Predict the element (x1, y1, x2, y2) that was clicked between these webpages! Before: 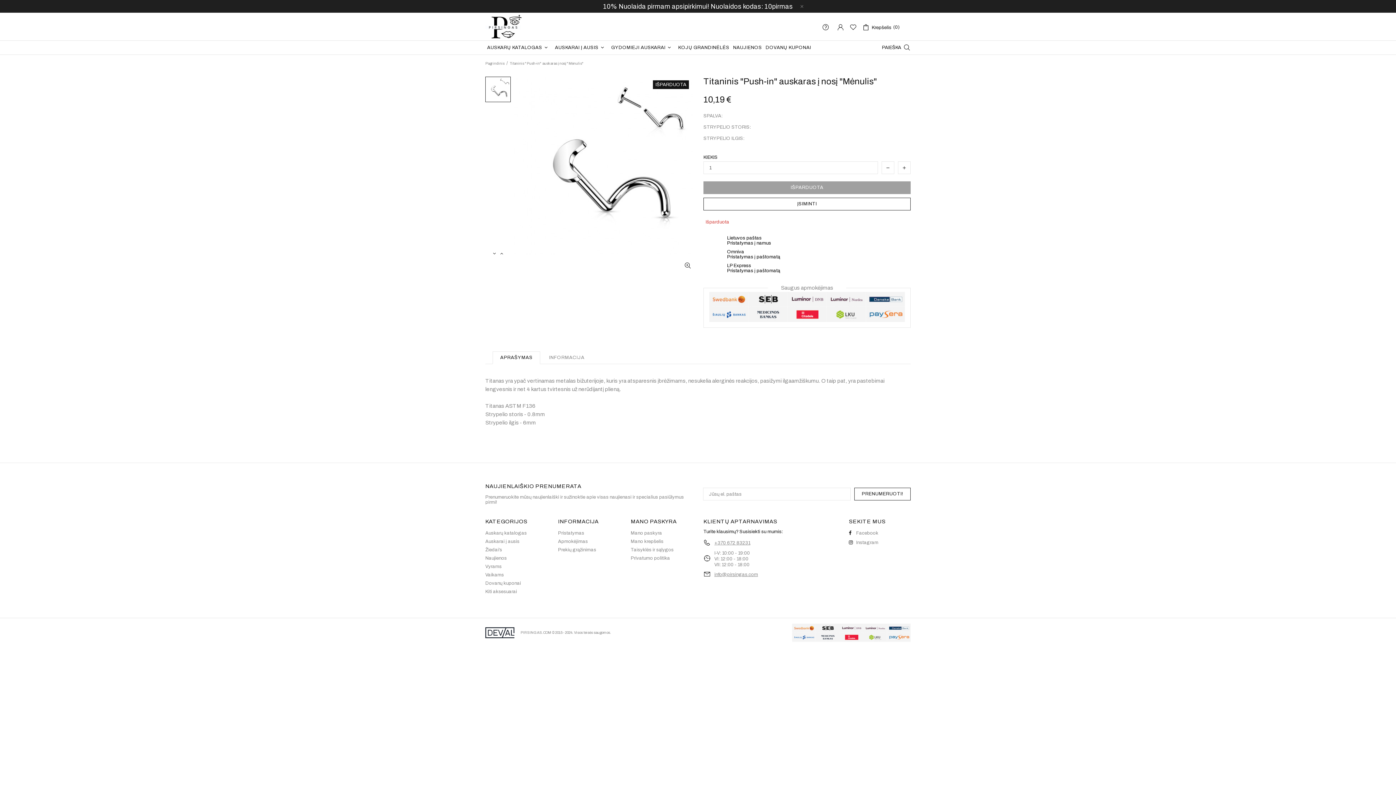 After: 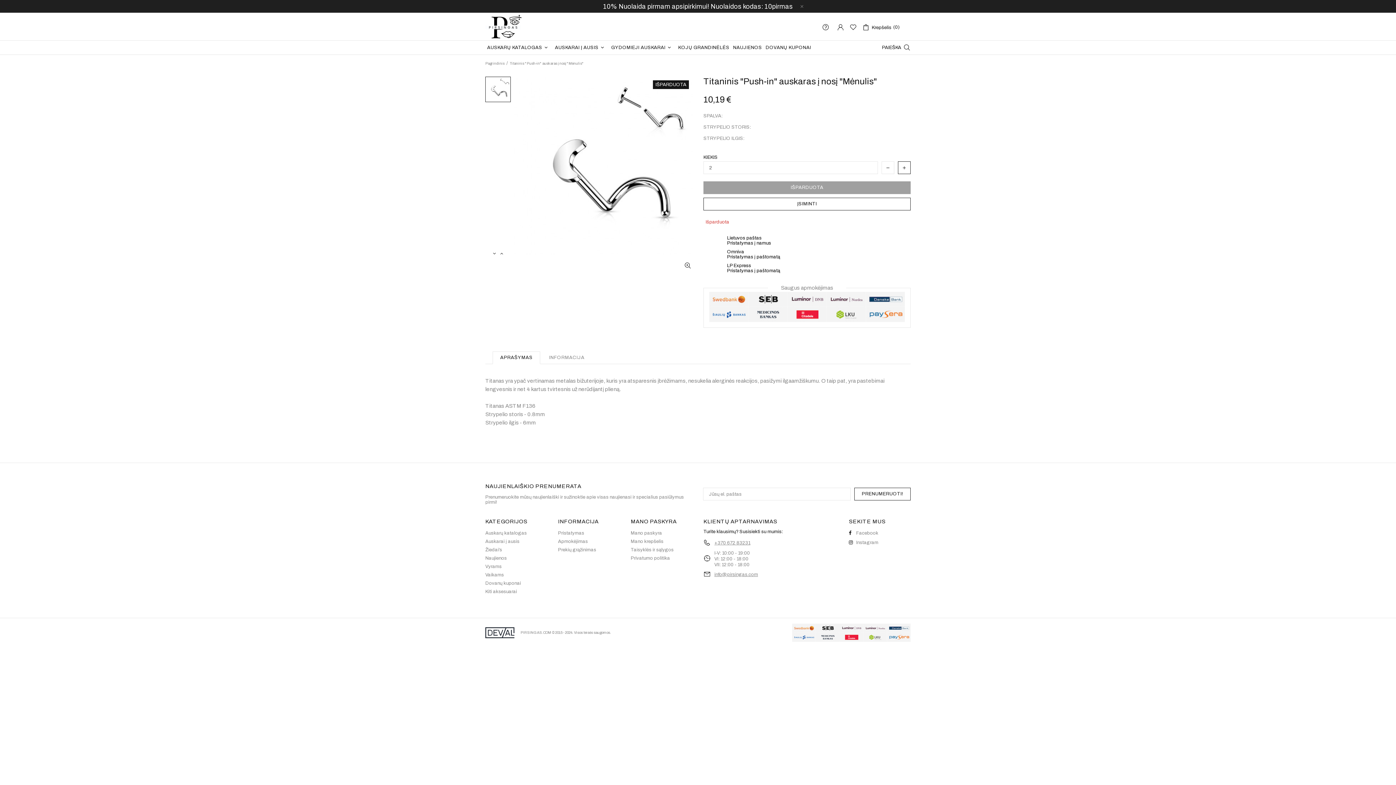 Action: bbox: (898, 161, 910, 174)